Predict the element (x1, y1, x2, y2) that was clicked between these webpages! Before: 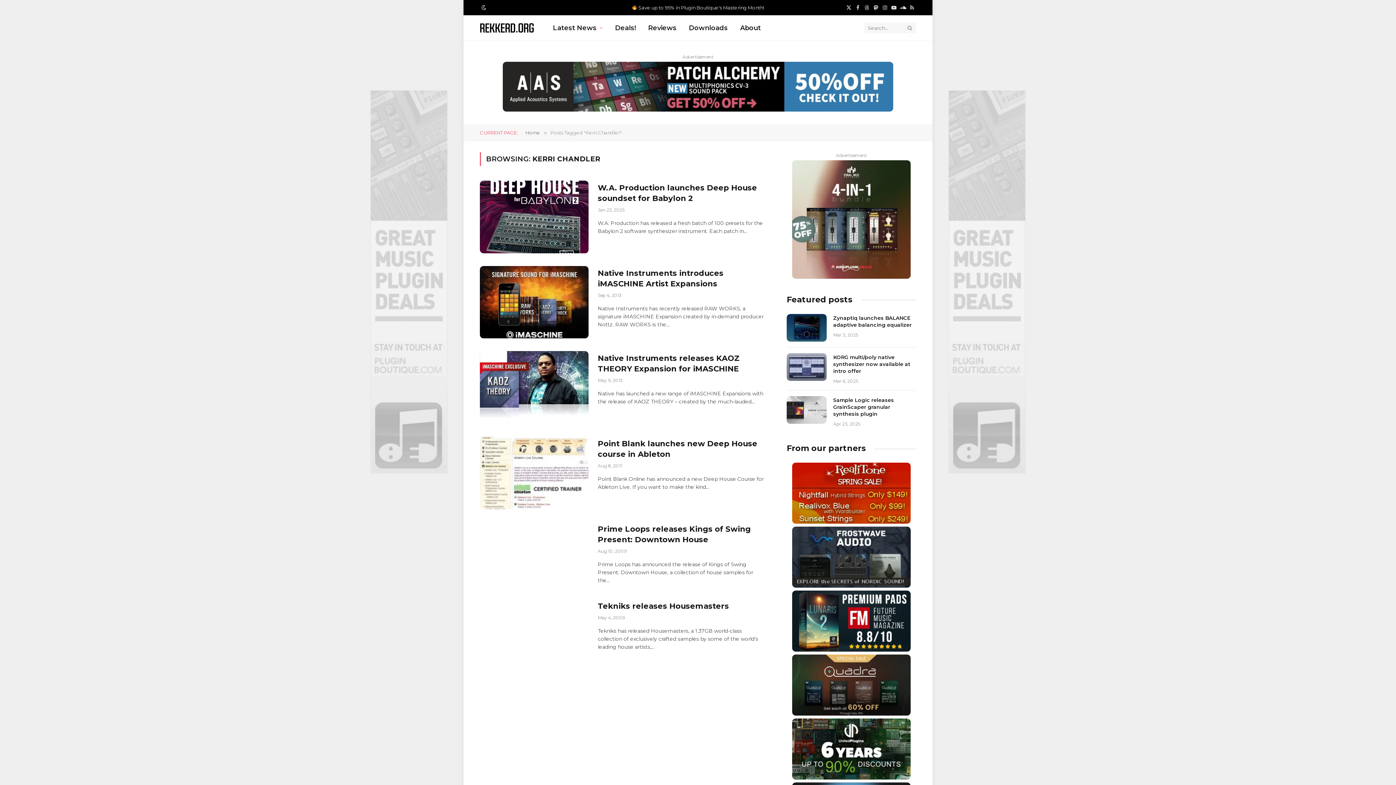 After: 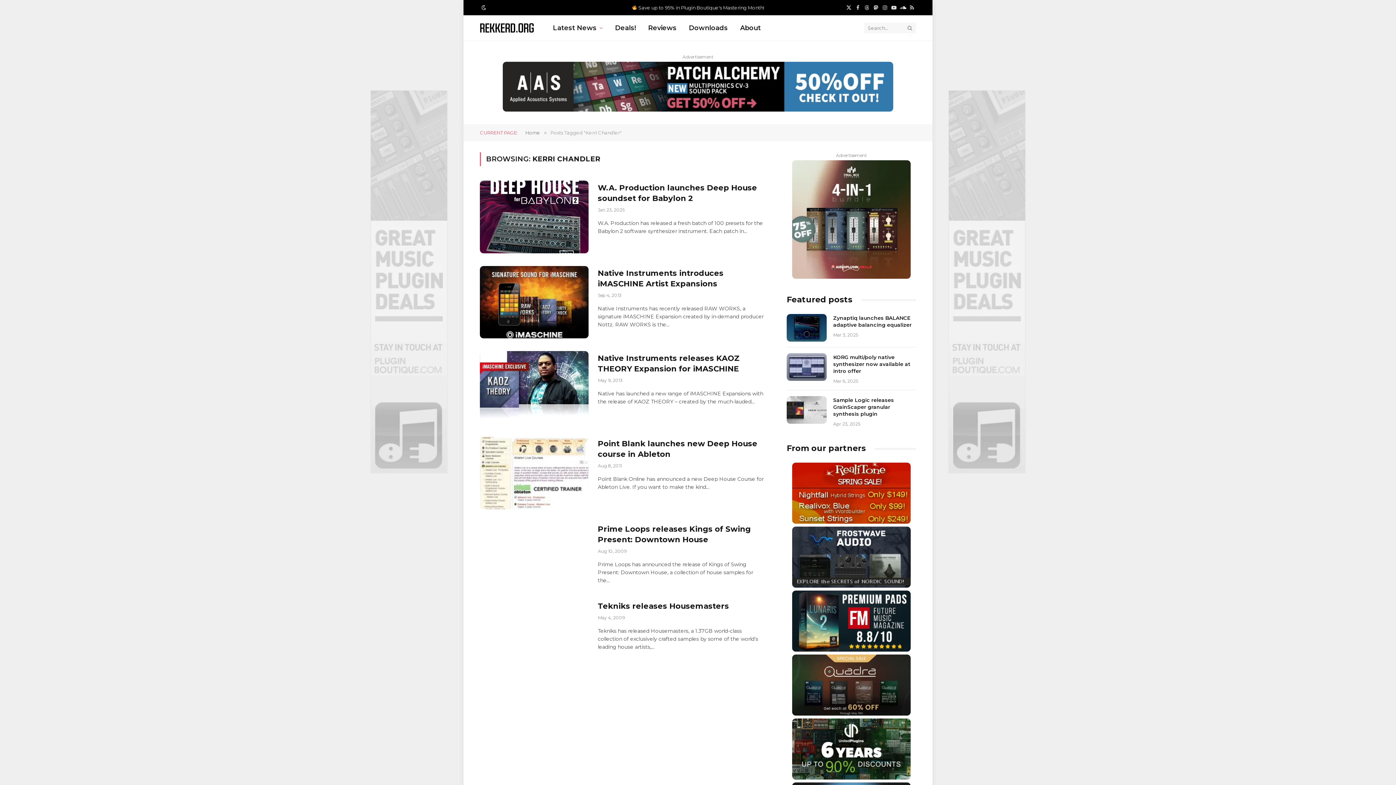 Action: bbox: (792, 526, 910, 588)